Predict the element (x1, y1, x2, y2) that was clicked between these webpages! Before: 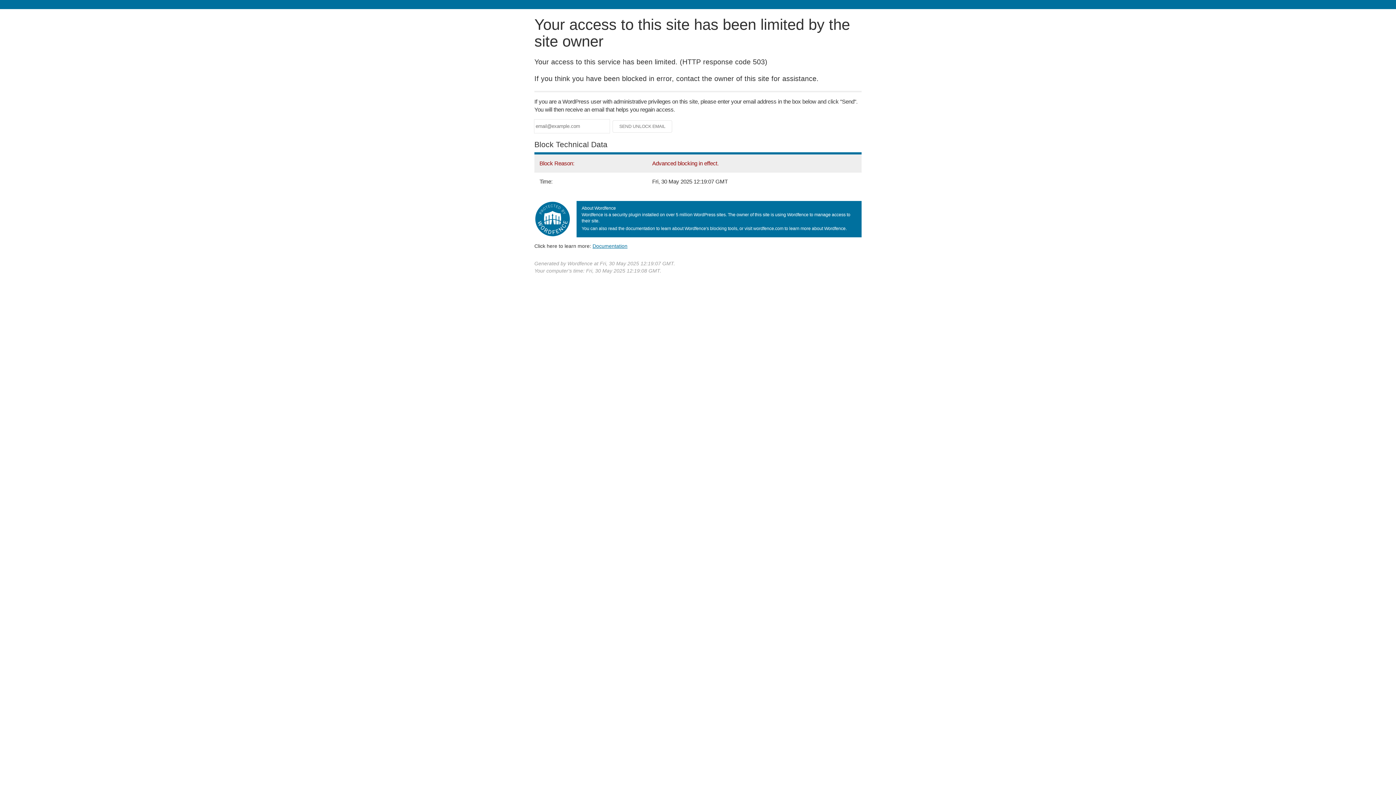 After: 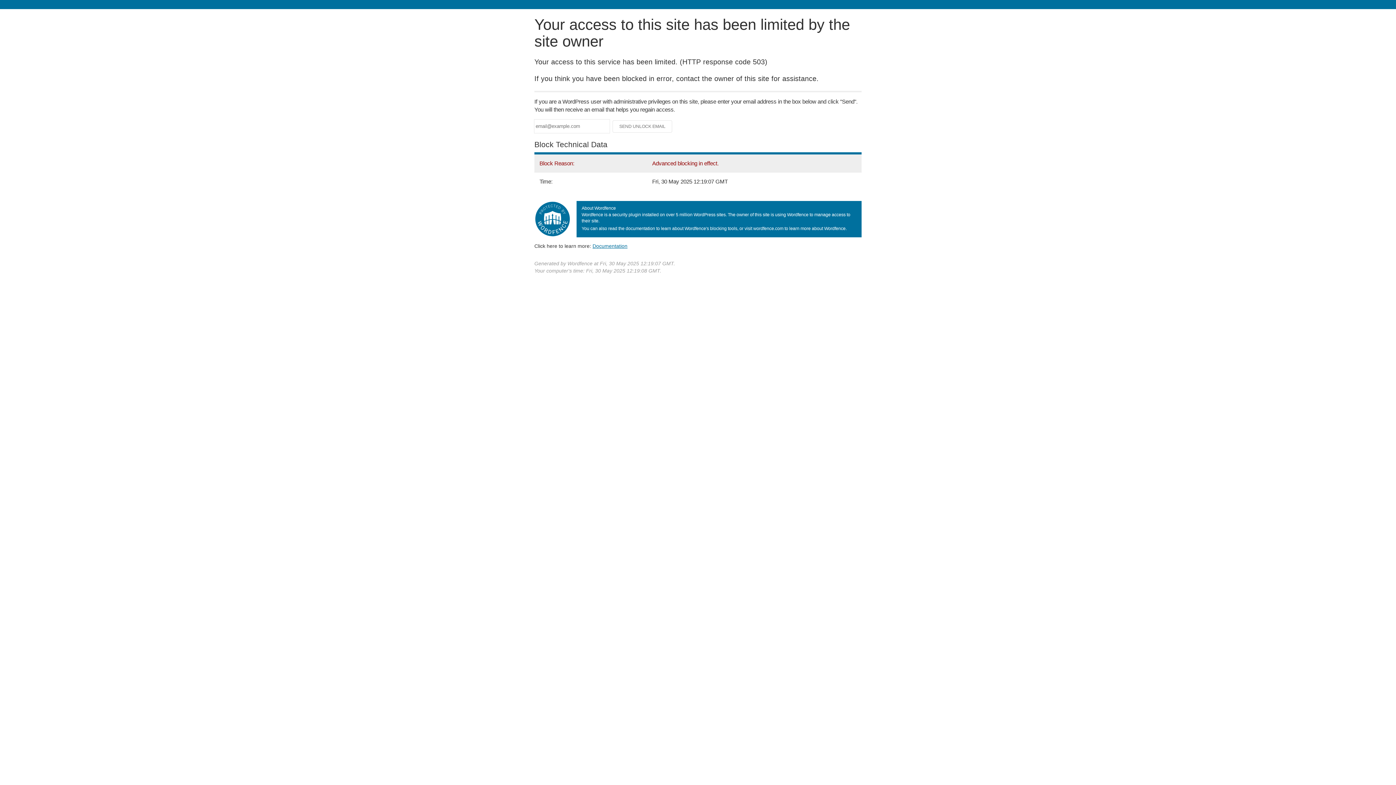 Action: label: Documentation bbox: (592, 243, 627, 248)